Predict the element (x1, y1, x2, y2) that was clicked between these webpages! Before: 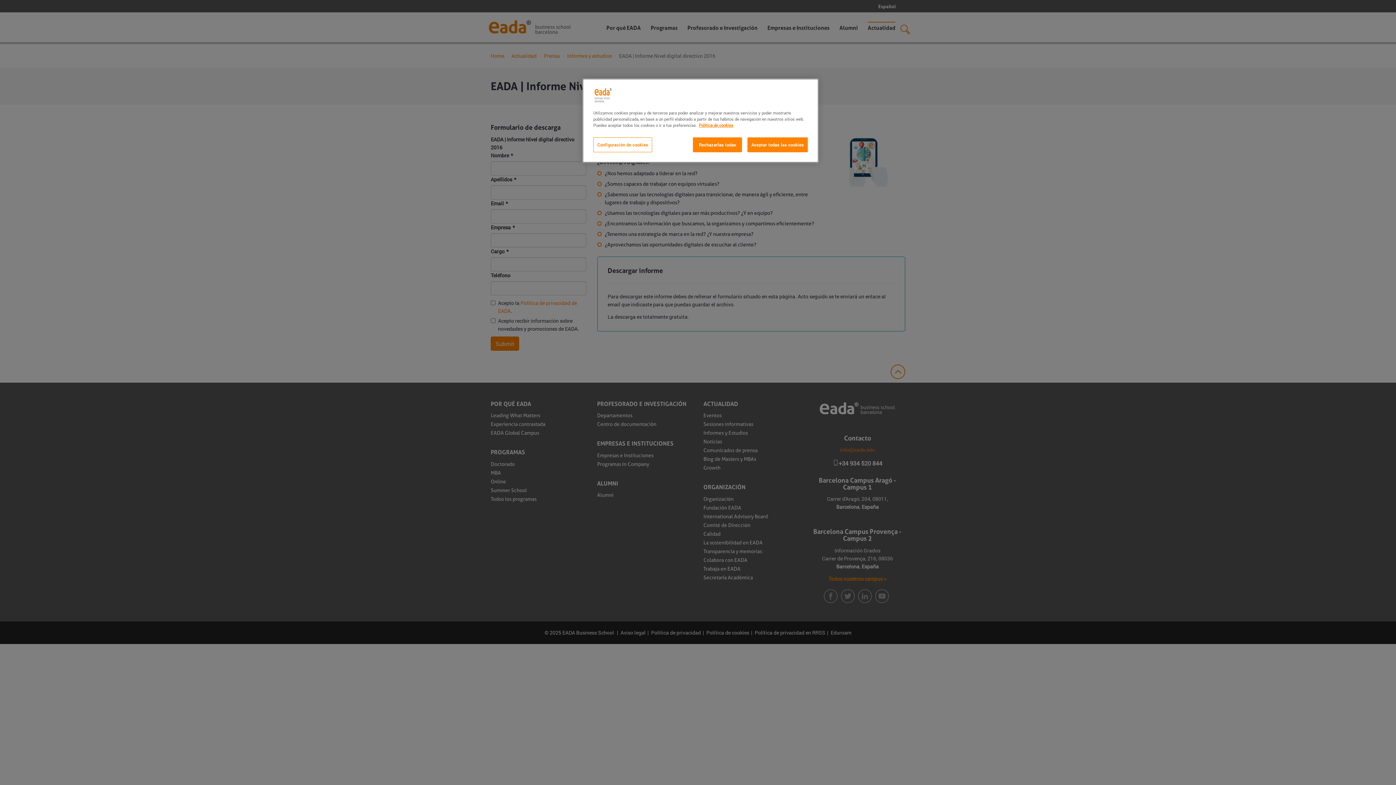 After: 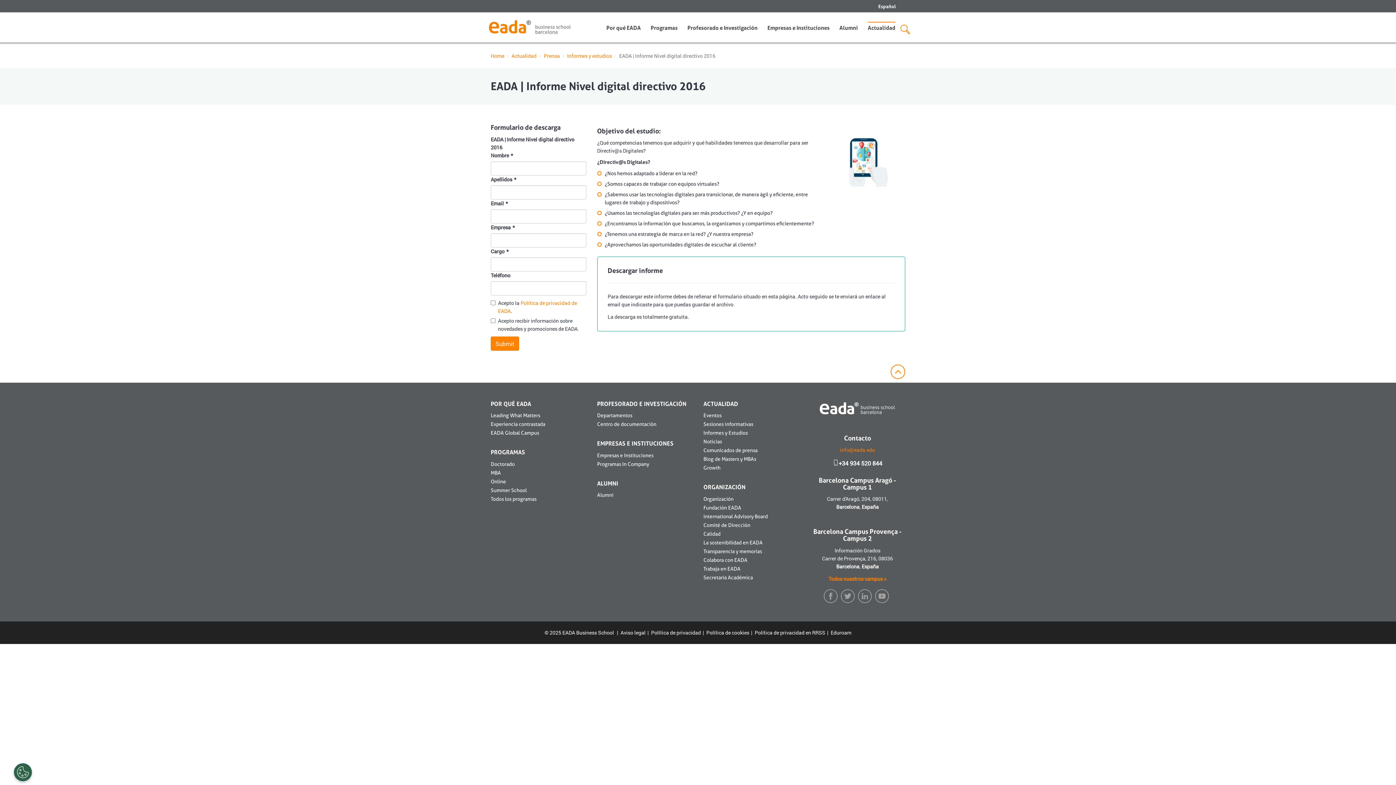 Action: bbox: (747, 137, 808, 152) label: Aceptar todas las cookies